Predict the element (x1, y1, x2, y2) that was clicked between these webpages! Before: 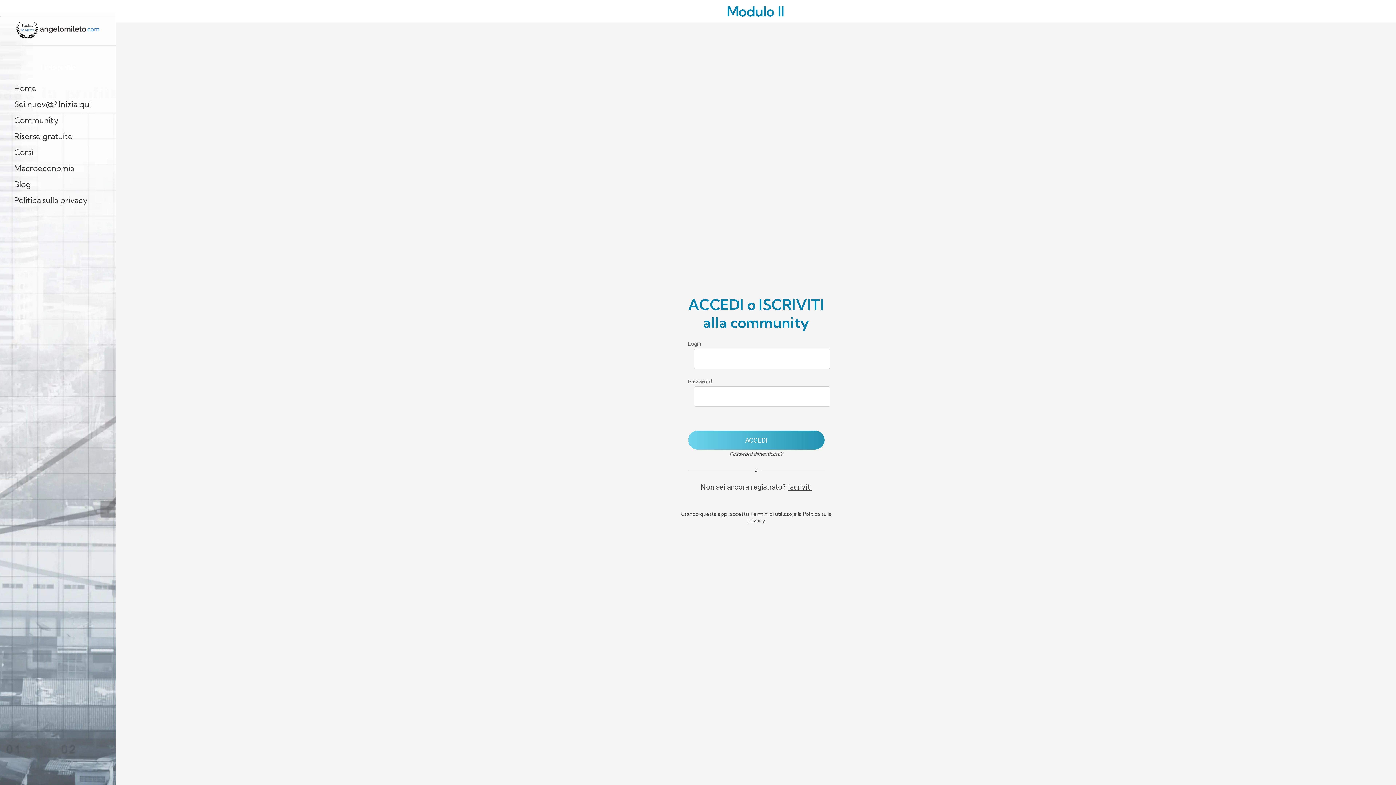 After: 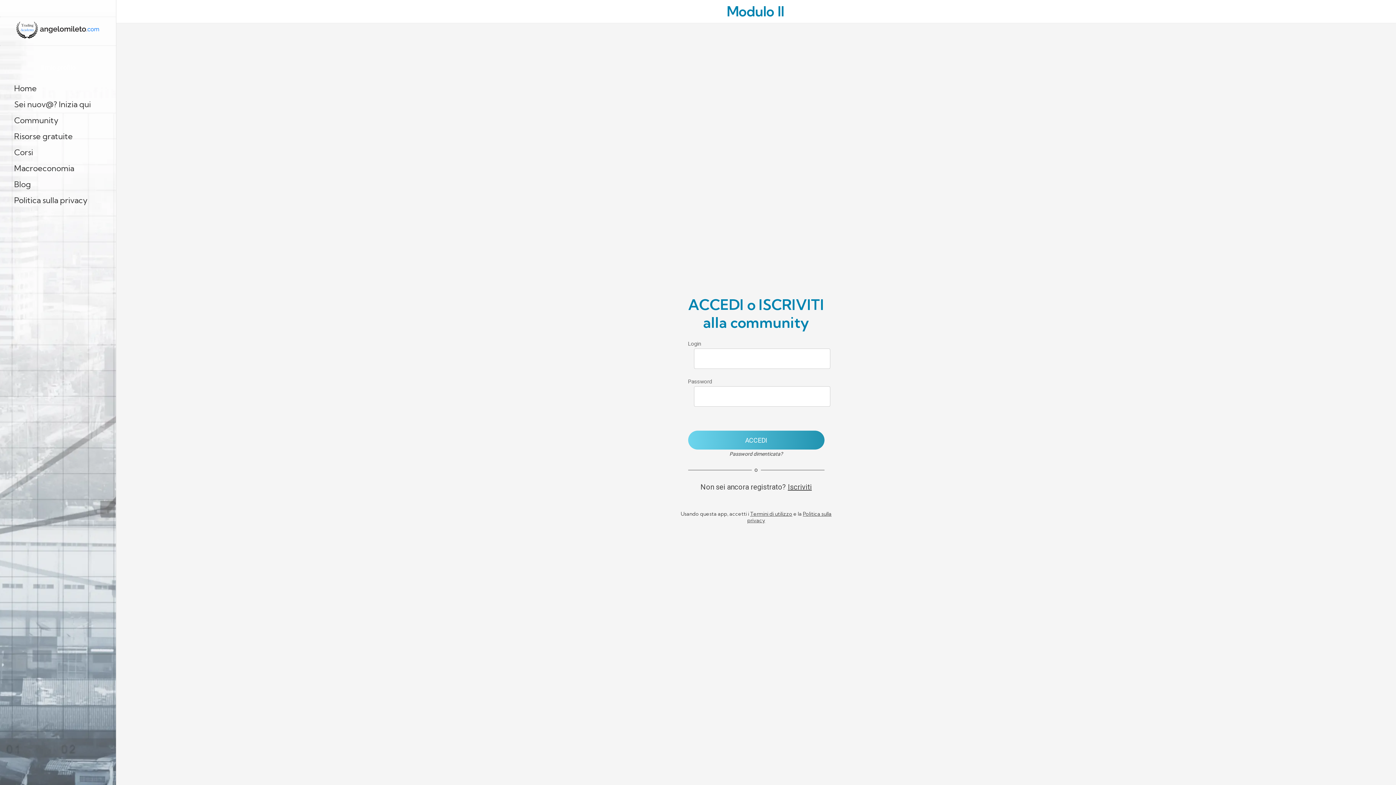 Action: label: ACCEDI bbox: (688, 431, 824, 449)